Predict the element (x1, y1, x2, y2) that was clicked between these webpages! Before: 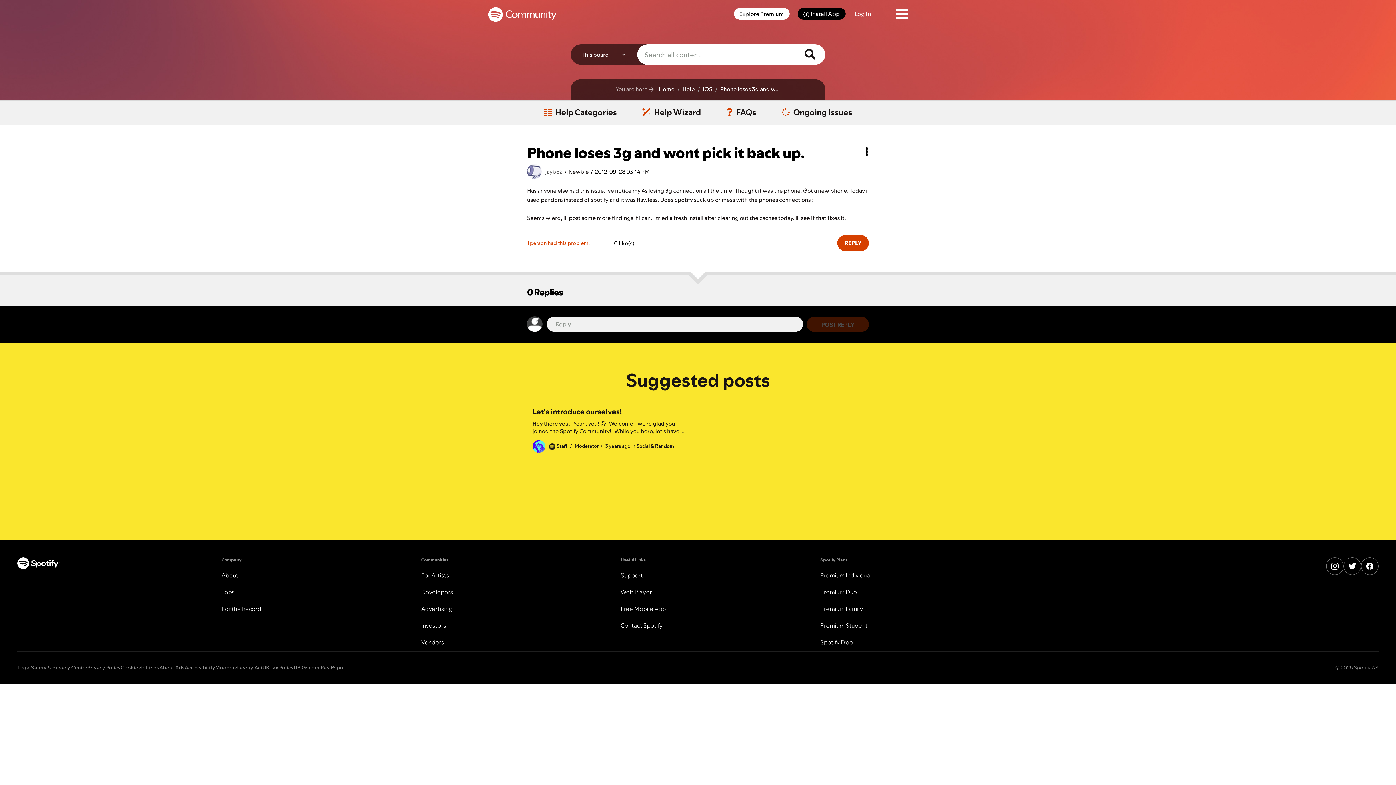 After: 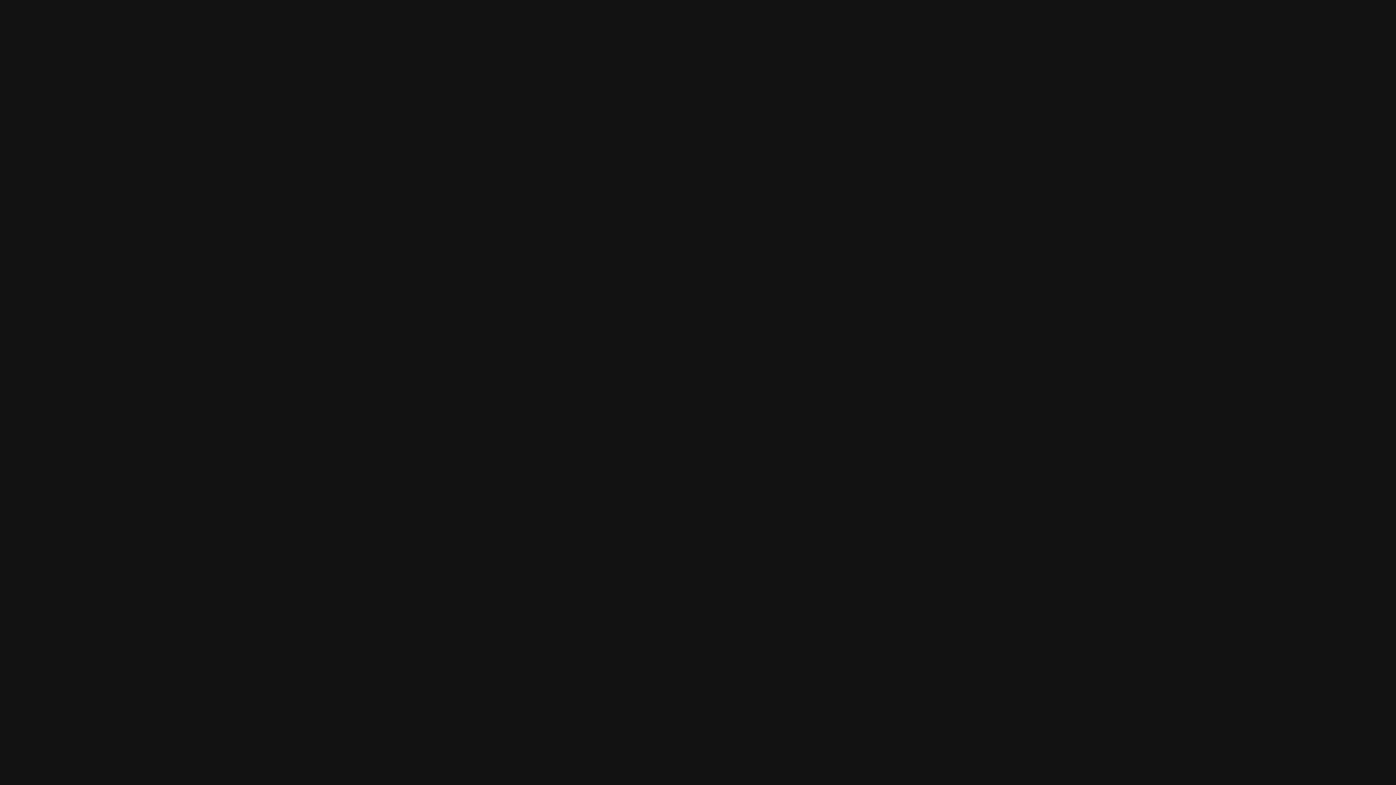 Action: bbox: (620, 588, 652, 596) label: Web Player